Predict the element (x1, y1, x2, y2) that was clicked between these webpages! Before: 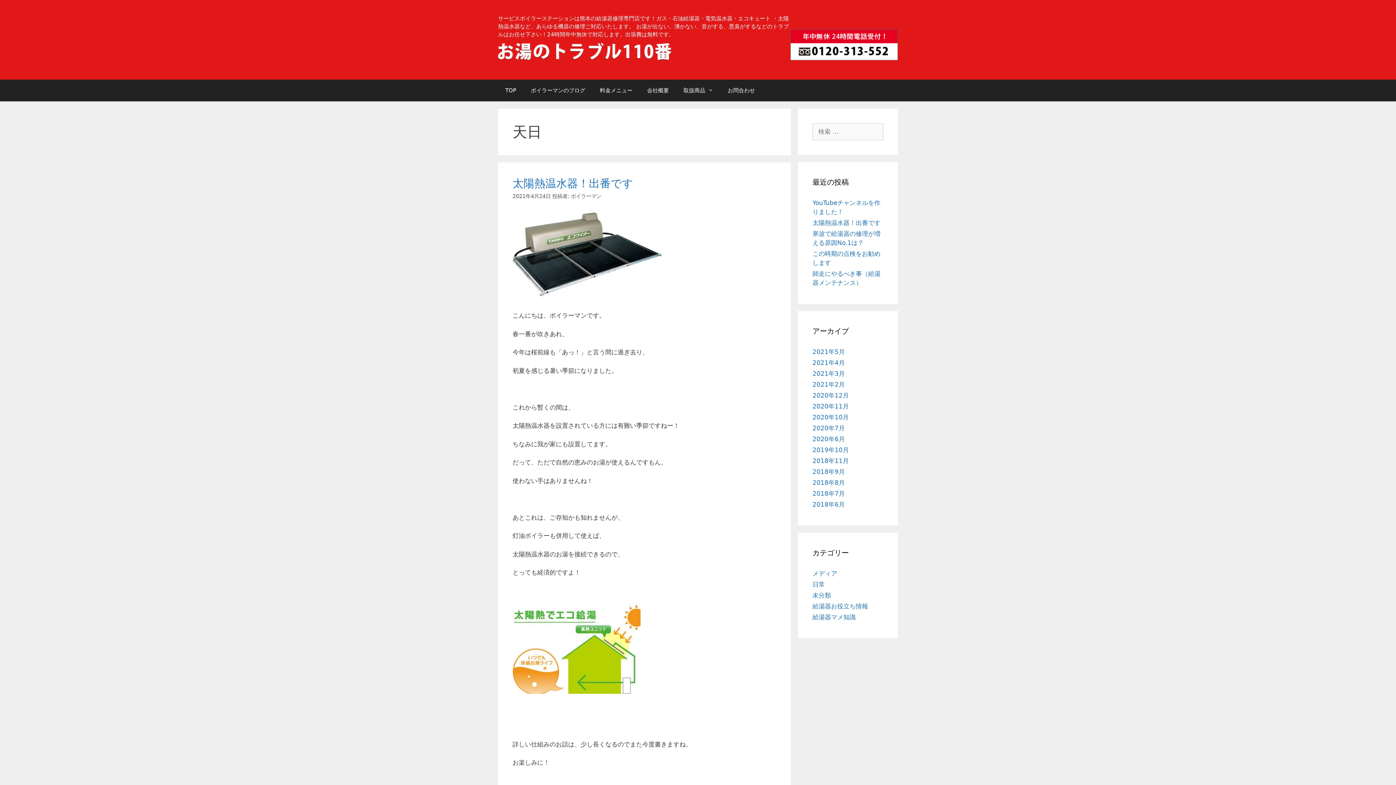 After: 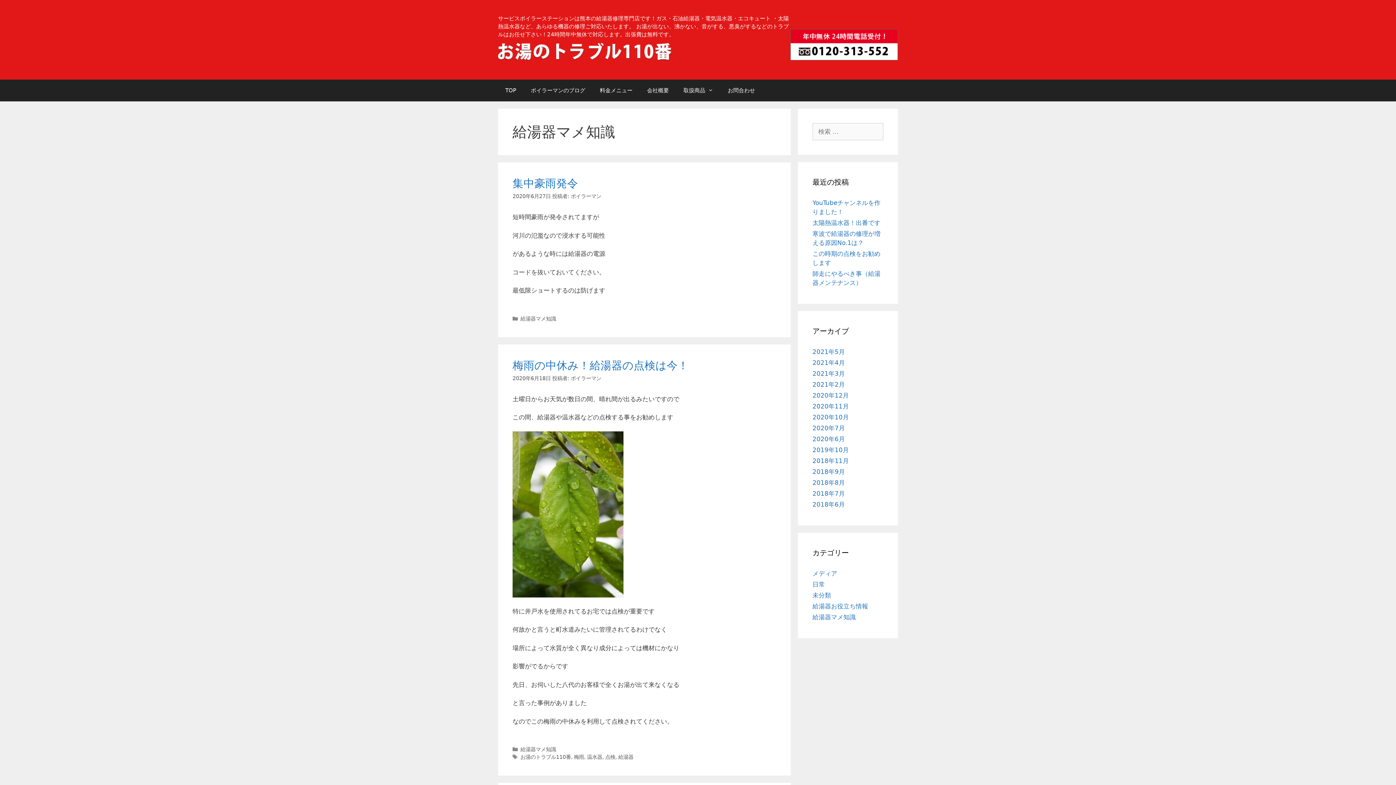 Action: bbox: (812, 613, 856, 621) label: 給湯器マメ知識